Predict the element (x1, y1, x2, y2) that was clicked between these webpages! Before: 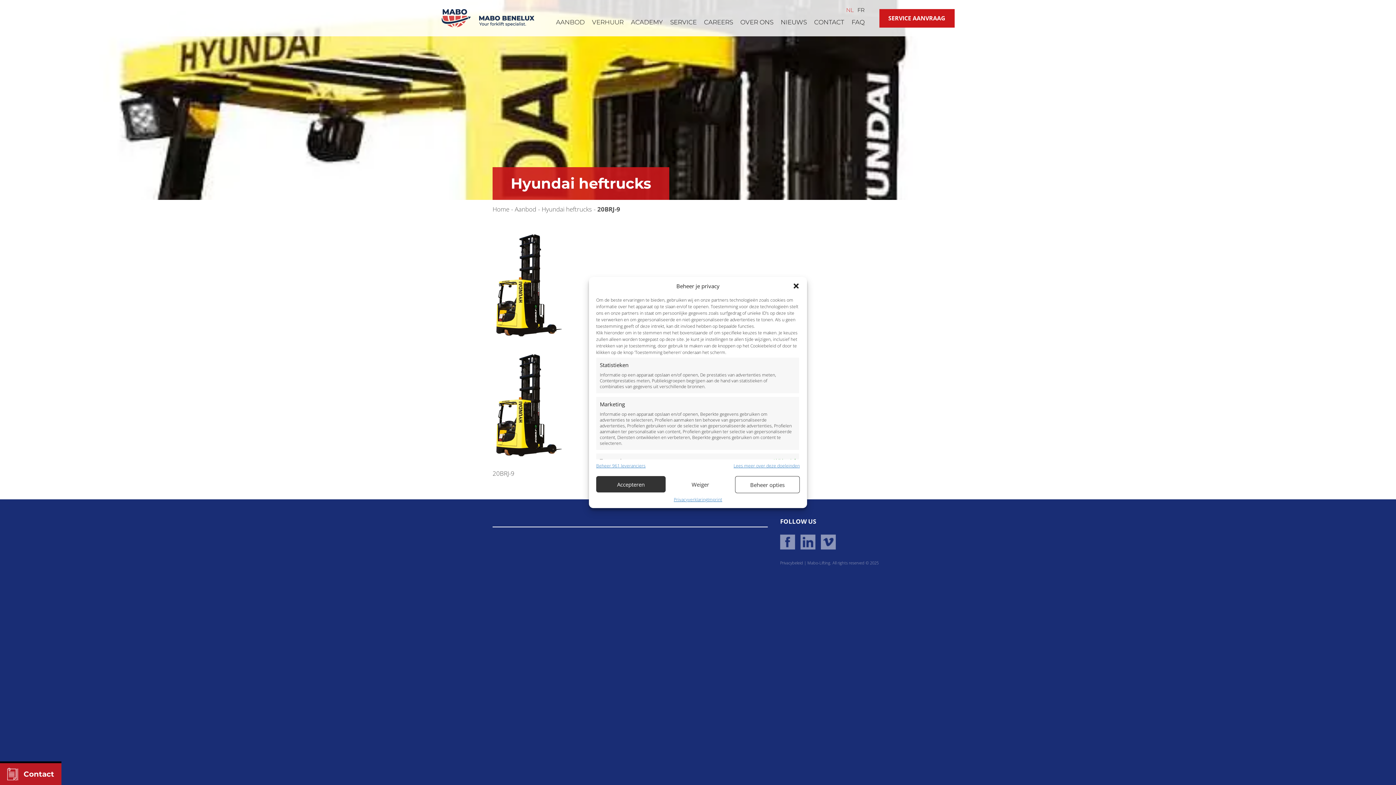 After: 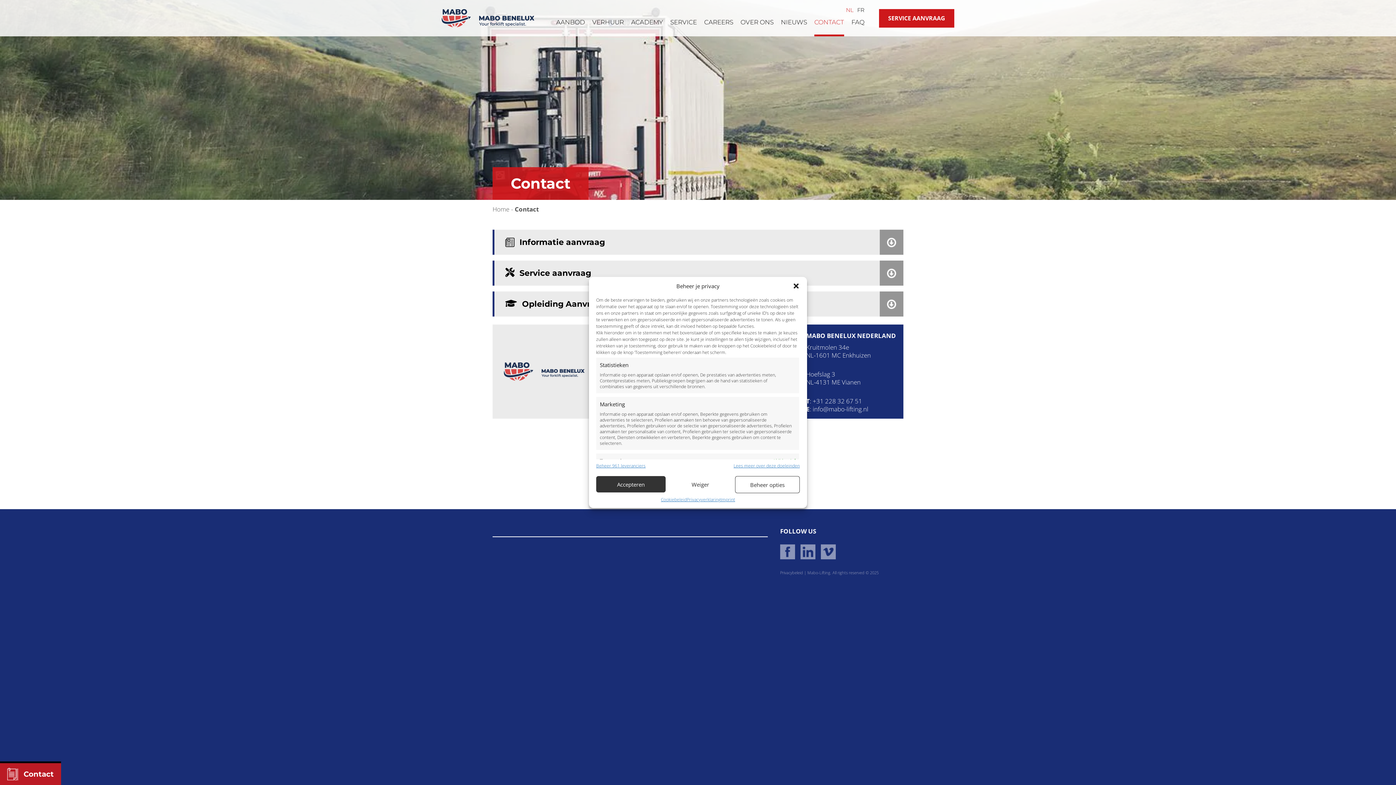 Action: bbox: (0, 761, 61, 785) label: Contact